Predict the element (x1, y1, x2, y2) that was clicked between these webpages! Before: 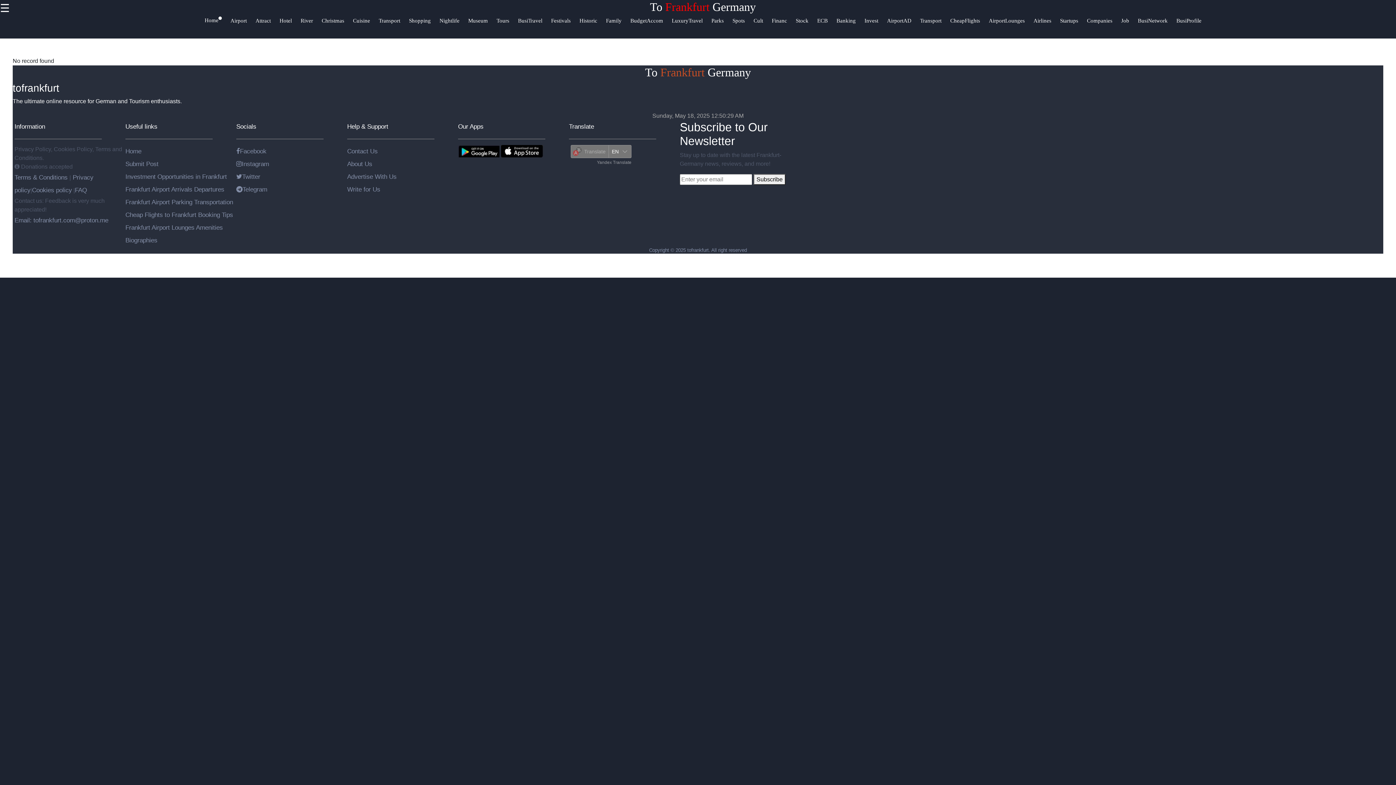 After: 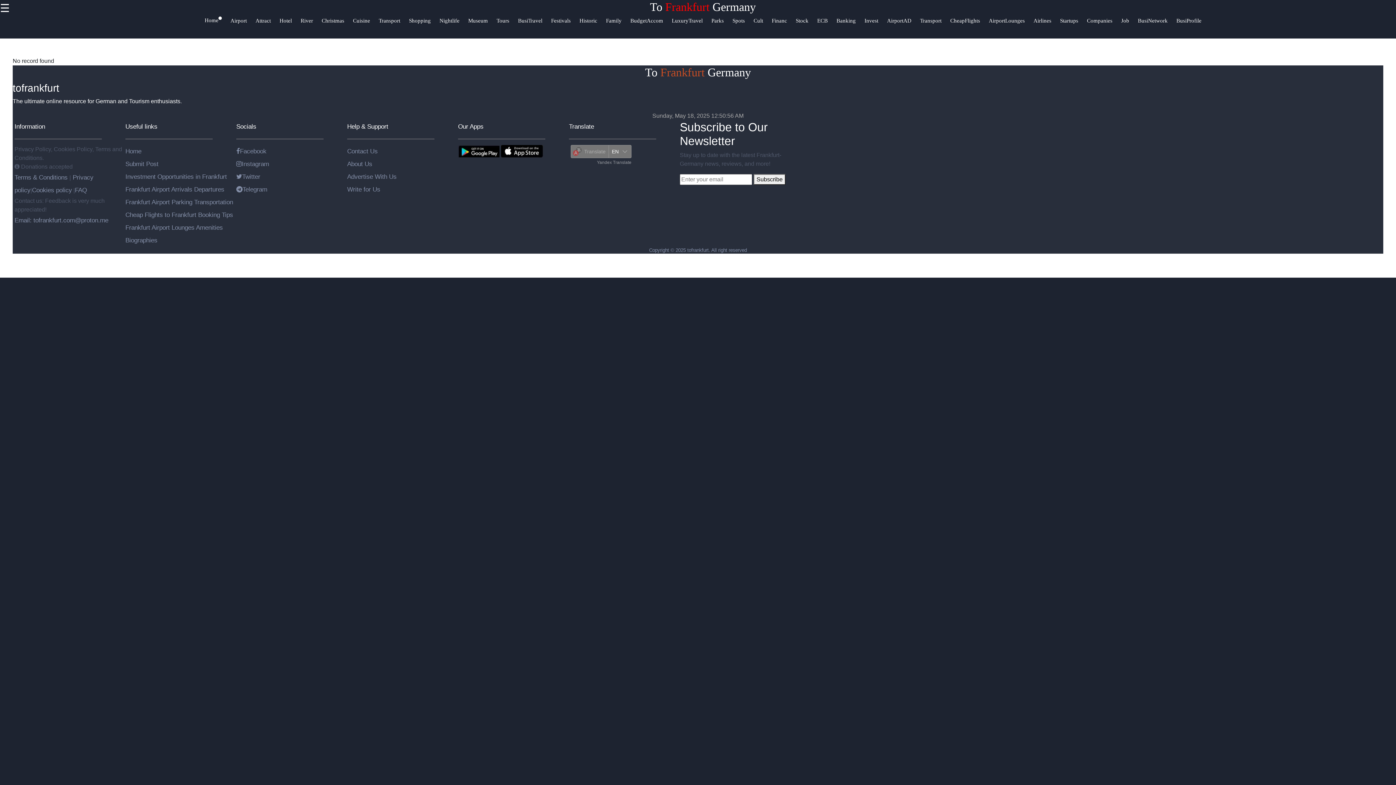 Action: label: Festivals bbox: (551, 16, 578, 31)